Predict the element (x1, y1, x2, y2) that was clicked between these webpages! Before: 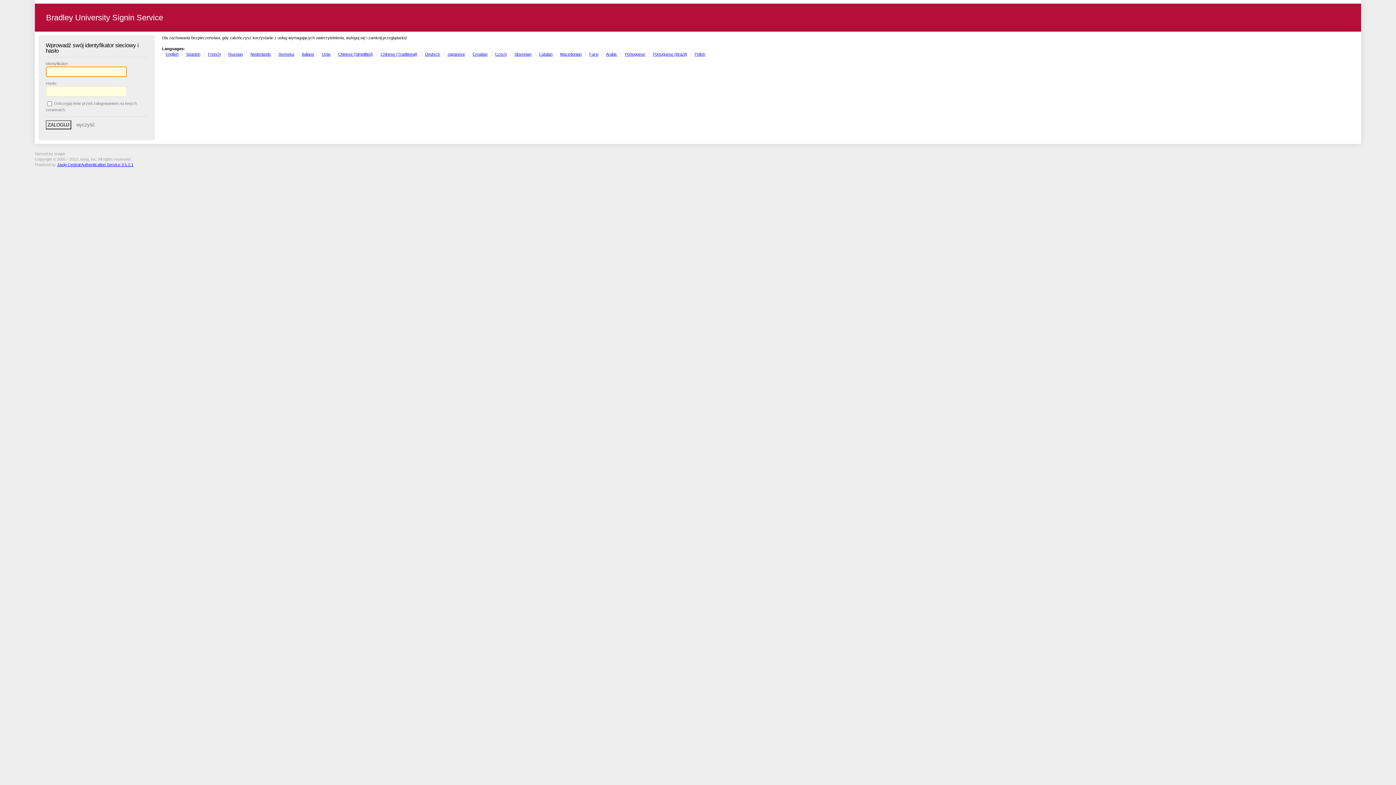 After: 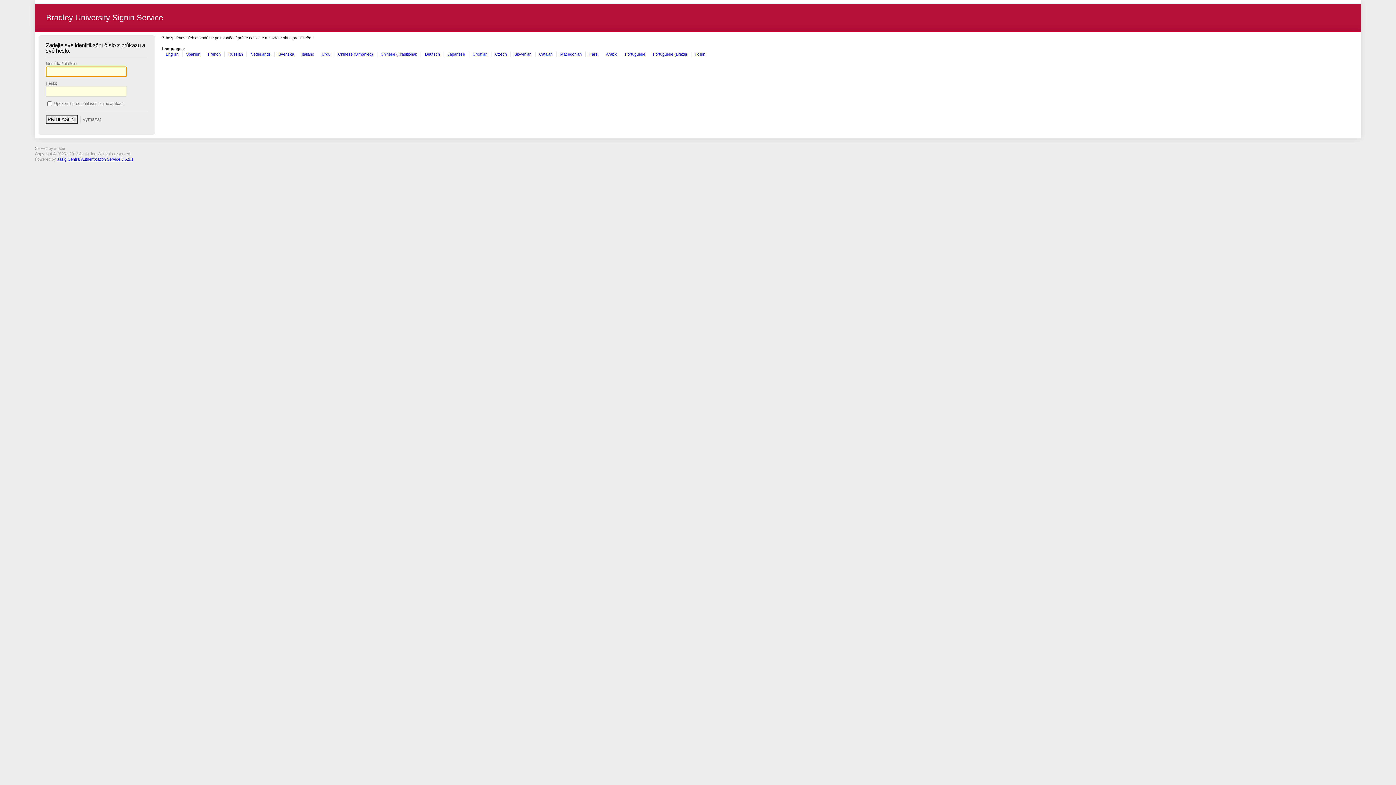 Action: label: Czech bbox: (495, 51, 506, 56)